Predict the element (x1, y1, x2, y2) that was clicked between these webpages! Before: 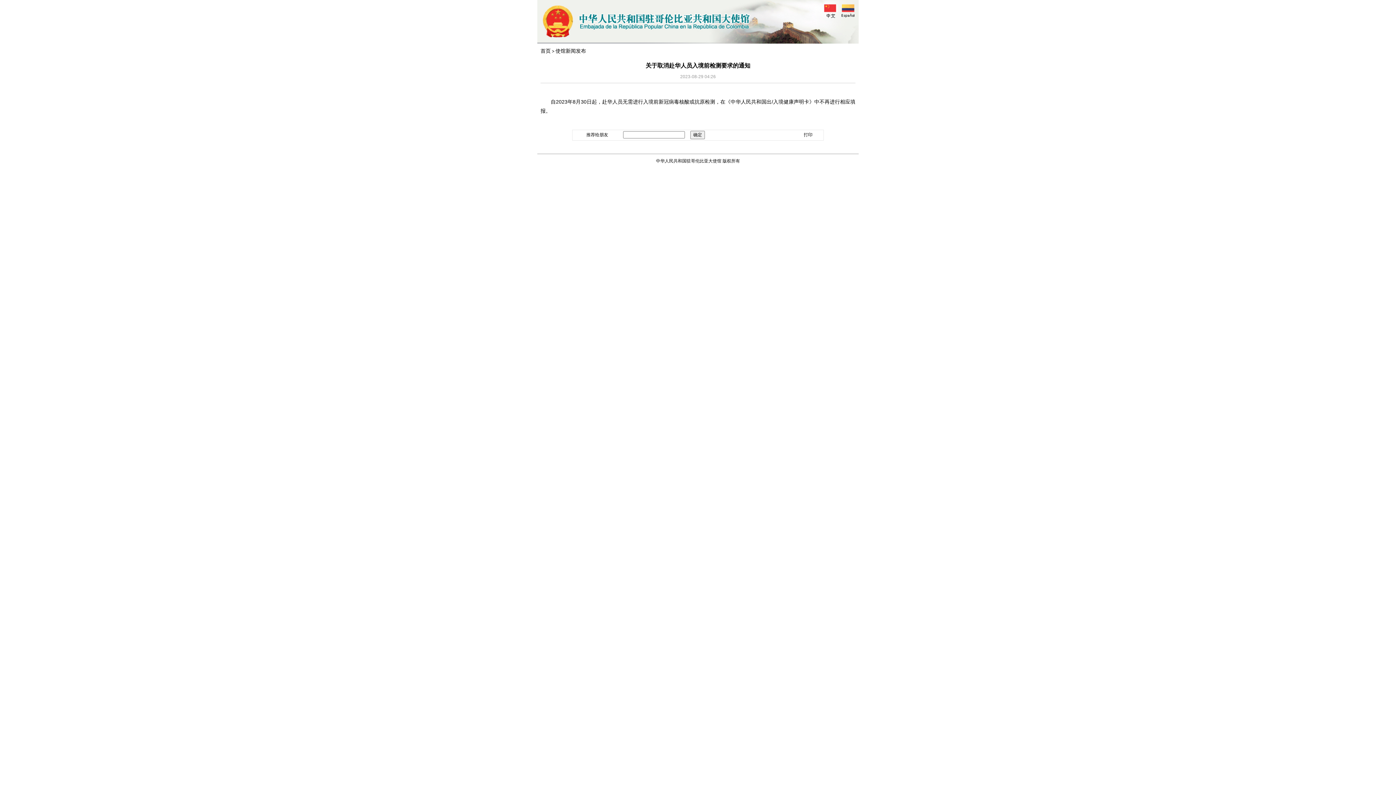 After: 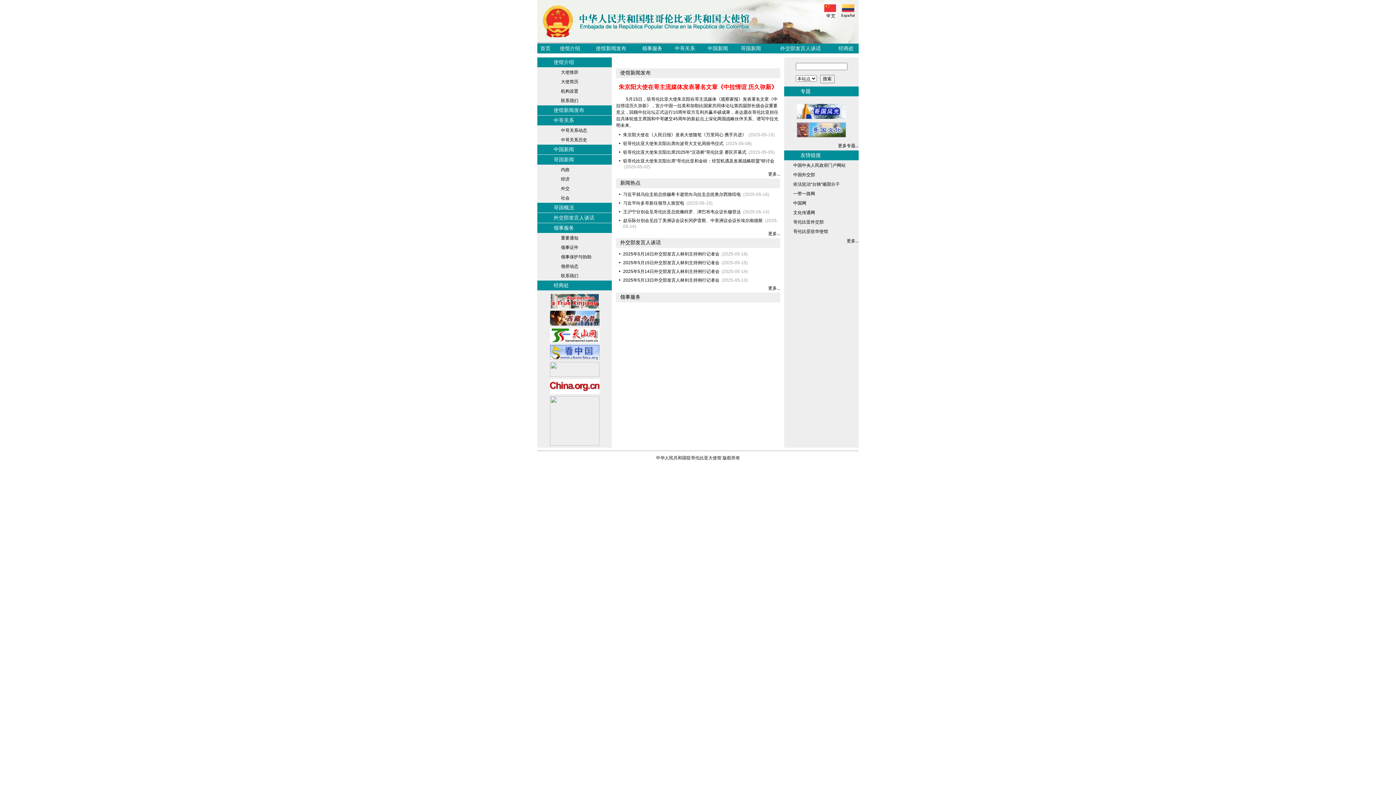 Action: bbox: (540, 48, 550, 53) label: 首页